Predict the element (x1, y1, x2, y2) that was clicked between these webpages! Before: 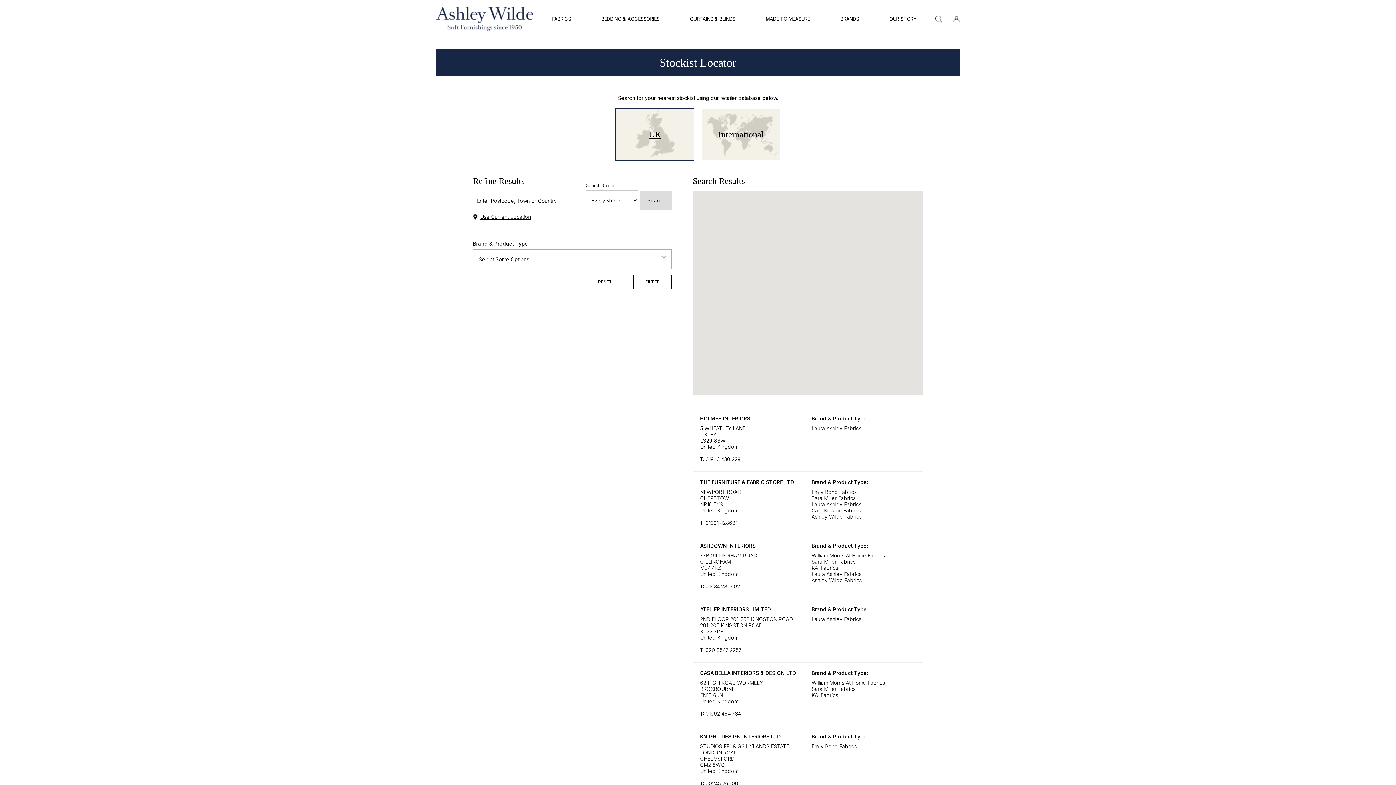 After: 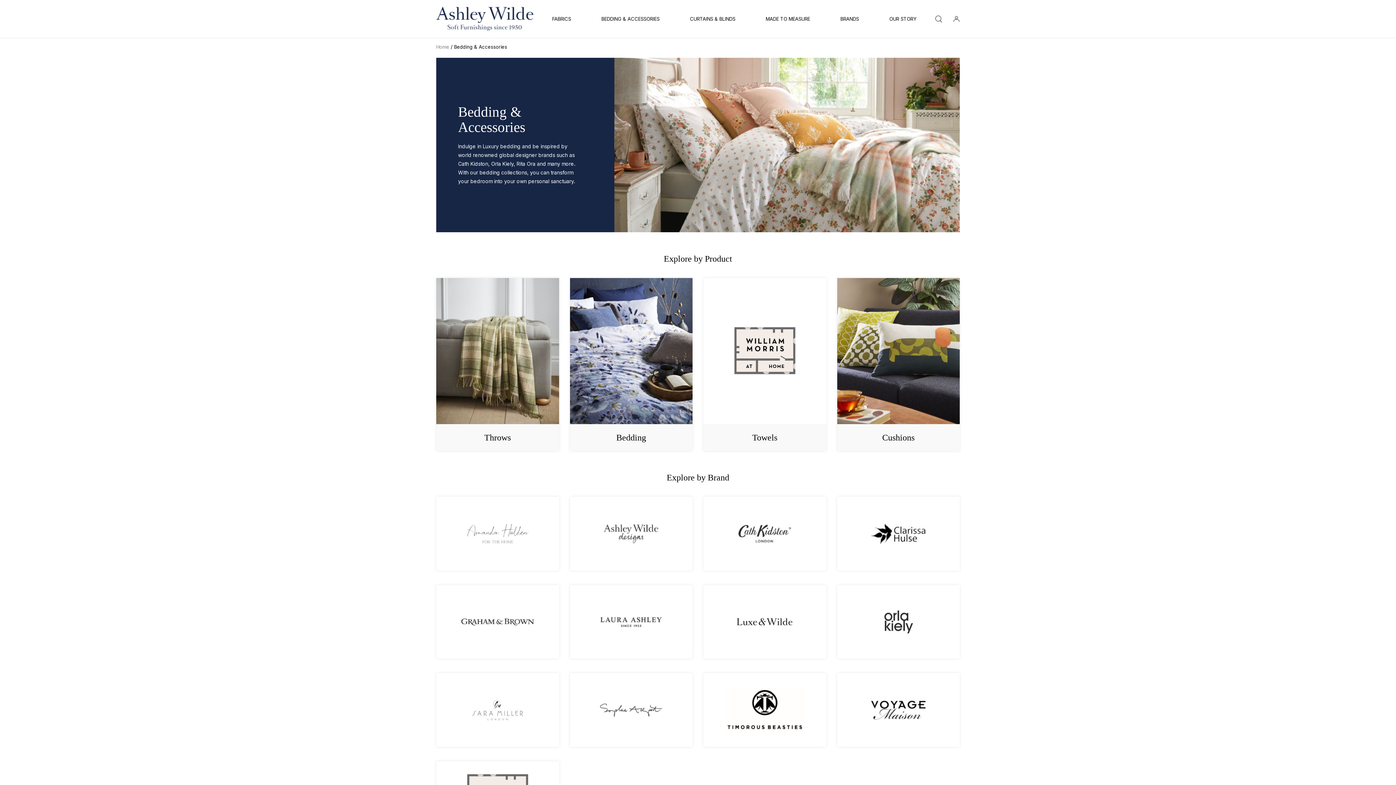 Action: bbox: (601, 0, 659, 37) label: BEDDING & ACCESSORIES